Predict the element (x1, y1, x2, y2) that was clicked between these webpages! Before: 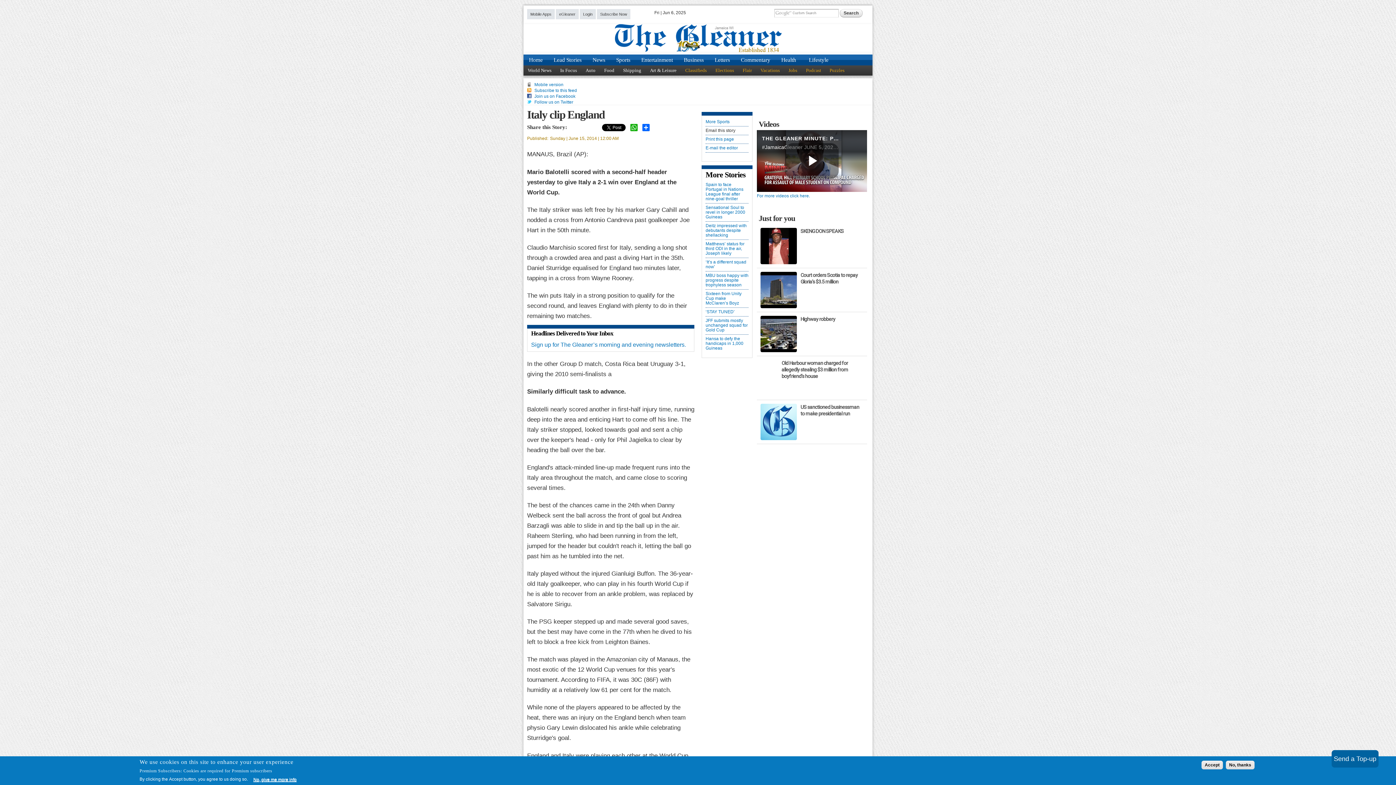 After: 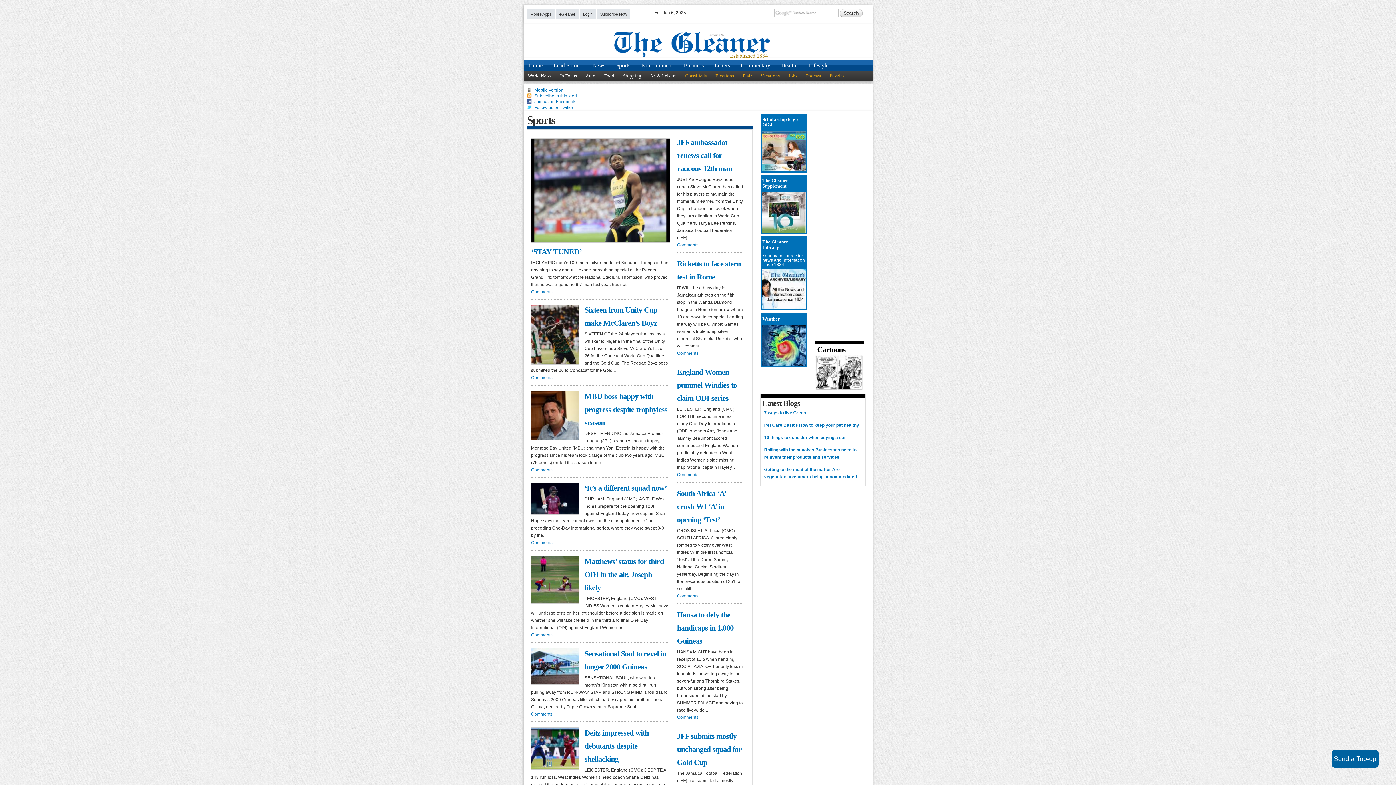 Action: bbox: (705, 119, 748, 124) label: More Sports